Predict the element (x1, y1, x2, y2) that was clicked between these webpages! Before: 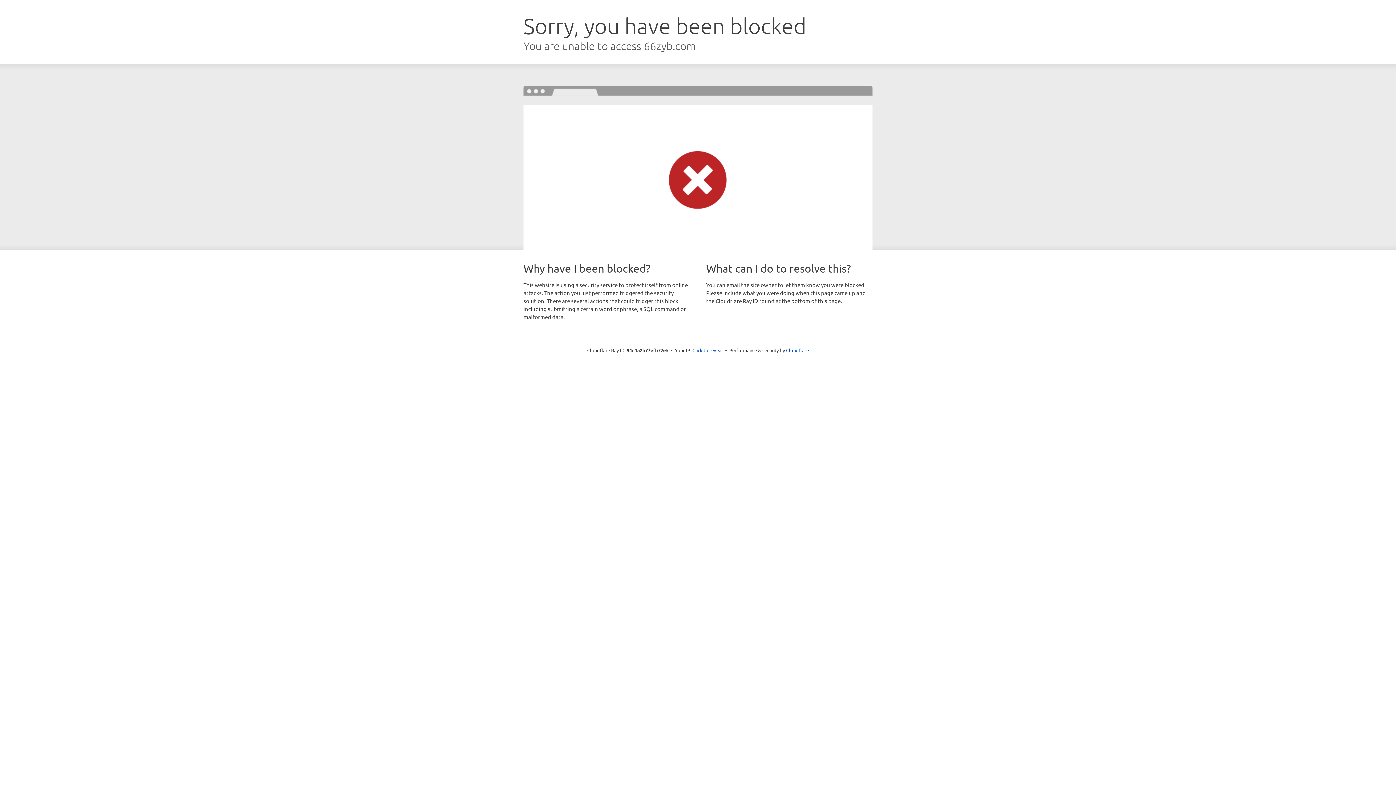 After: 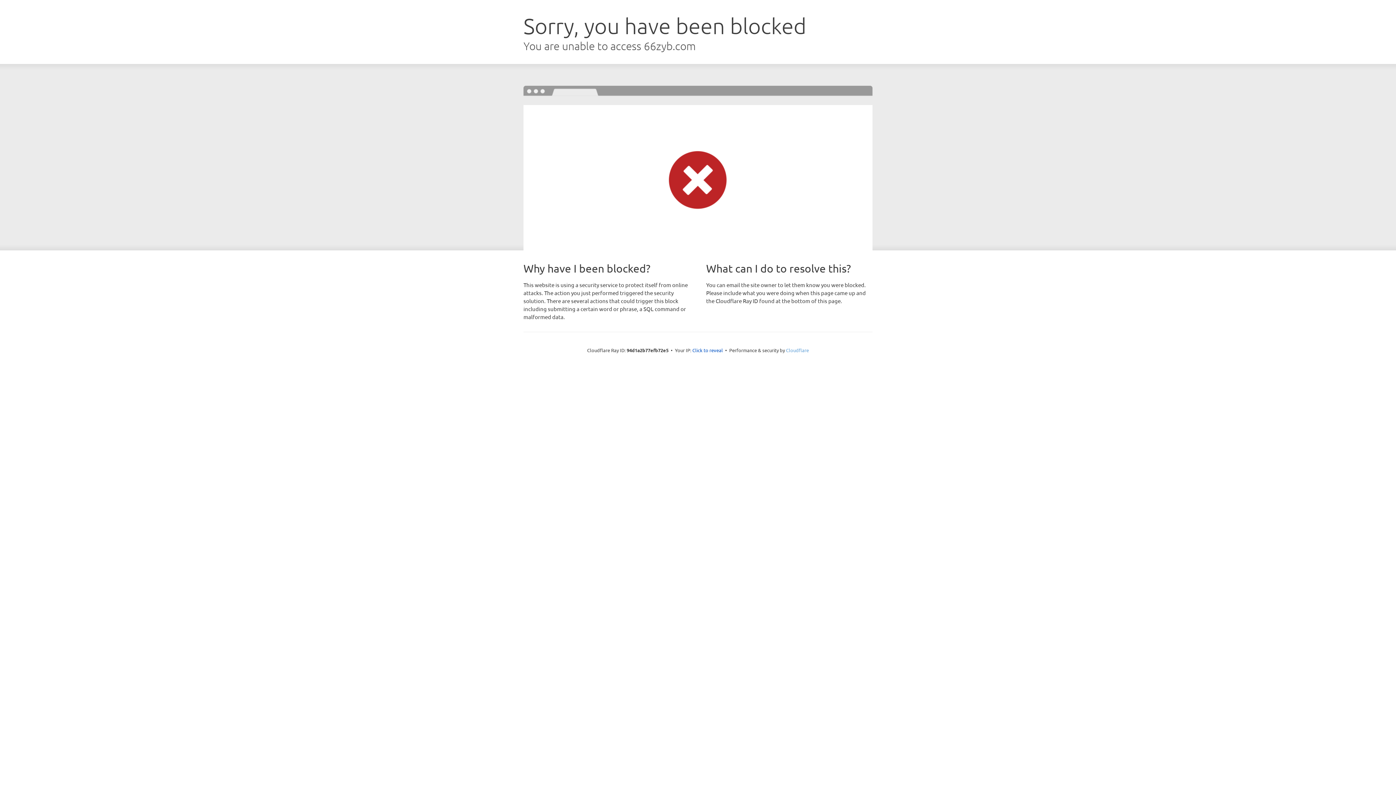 Action: label: Cloudflare bbox: (786, 347, 809, 353)